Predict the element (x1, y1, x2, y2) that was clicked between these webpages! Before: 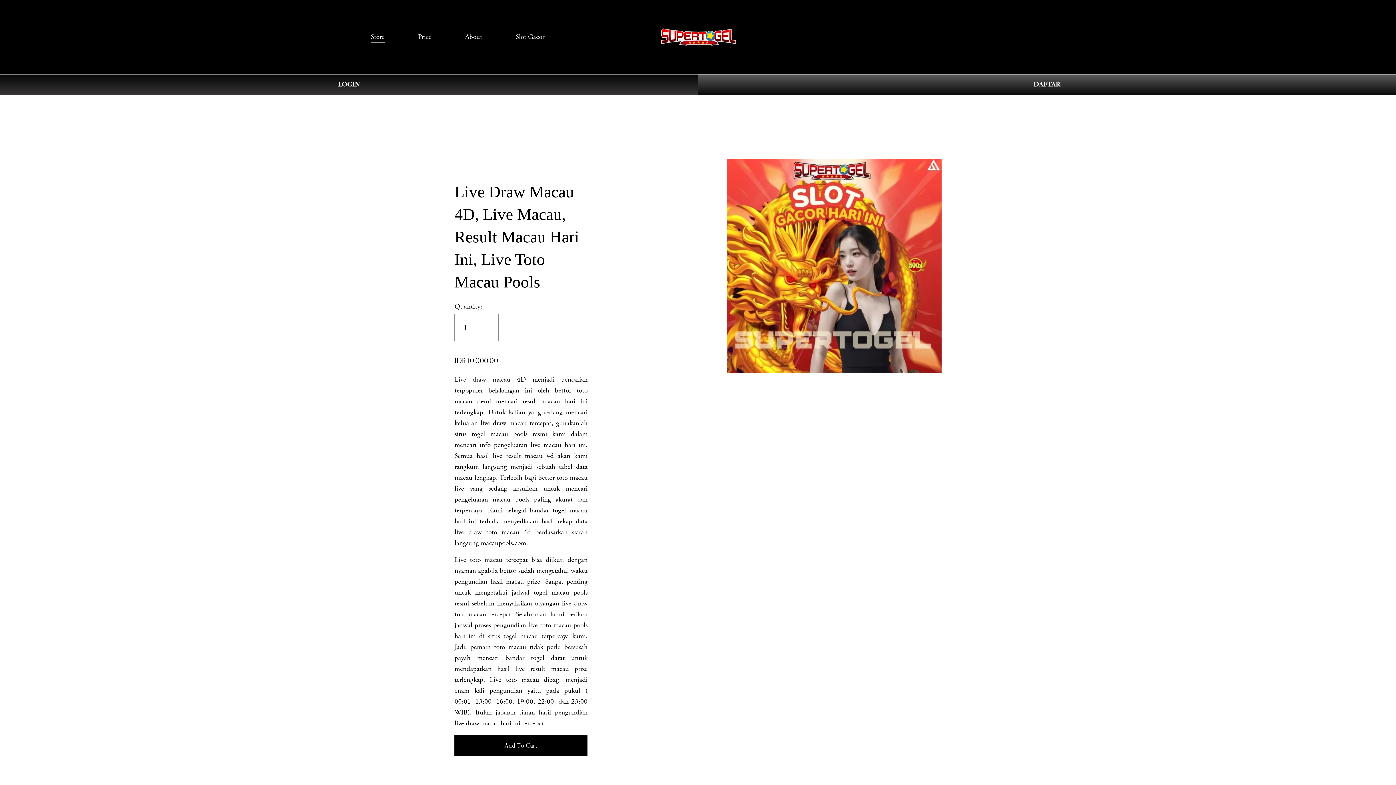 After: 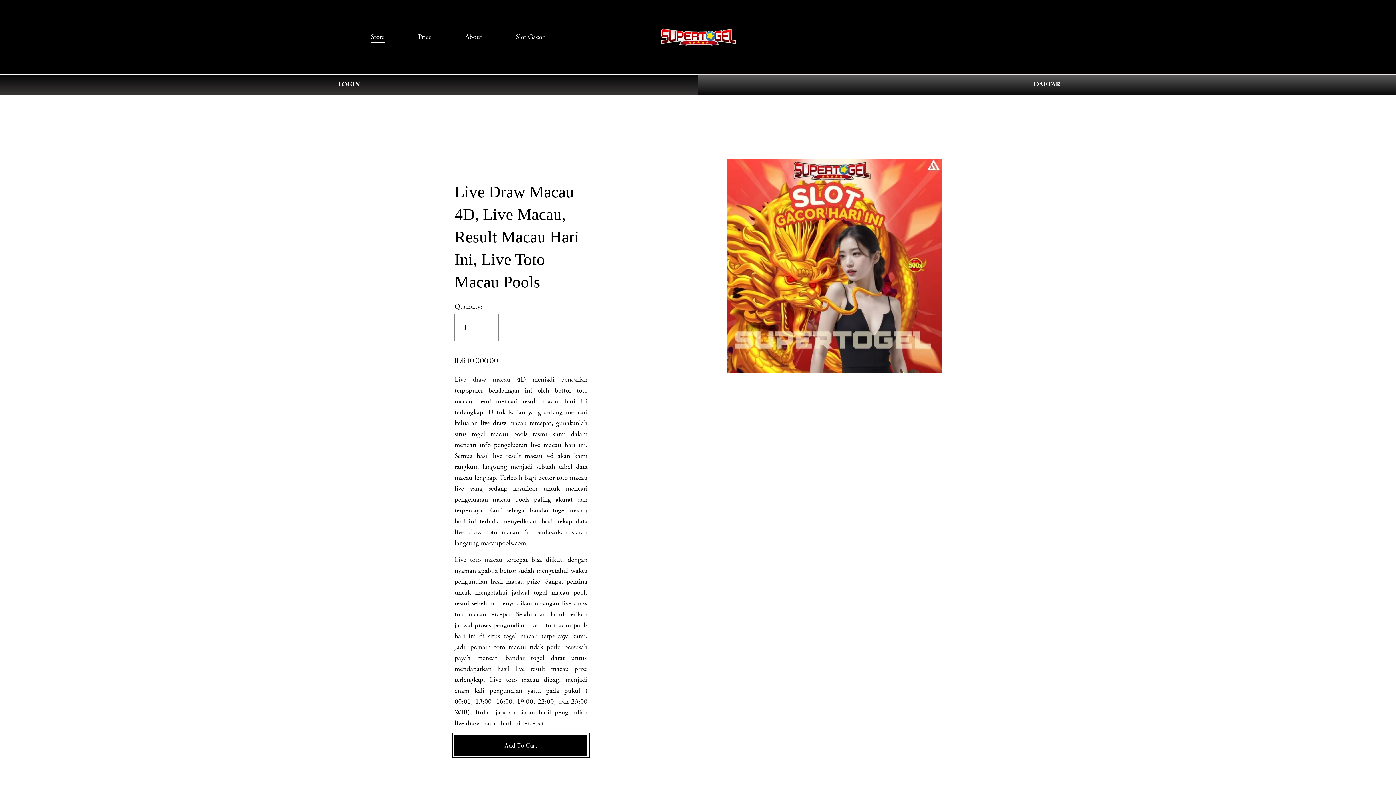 Action: label: Add To Cart bbox: (454, 735, 587, 756)